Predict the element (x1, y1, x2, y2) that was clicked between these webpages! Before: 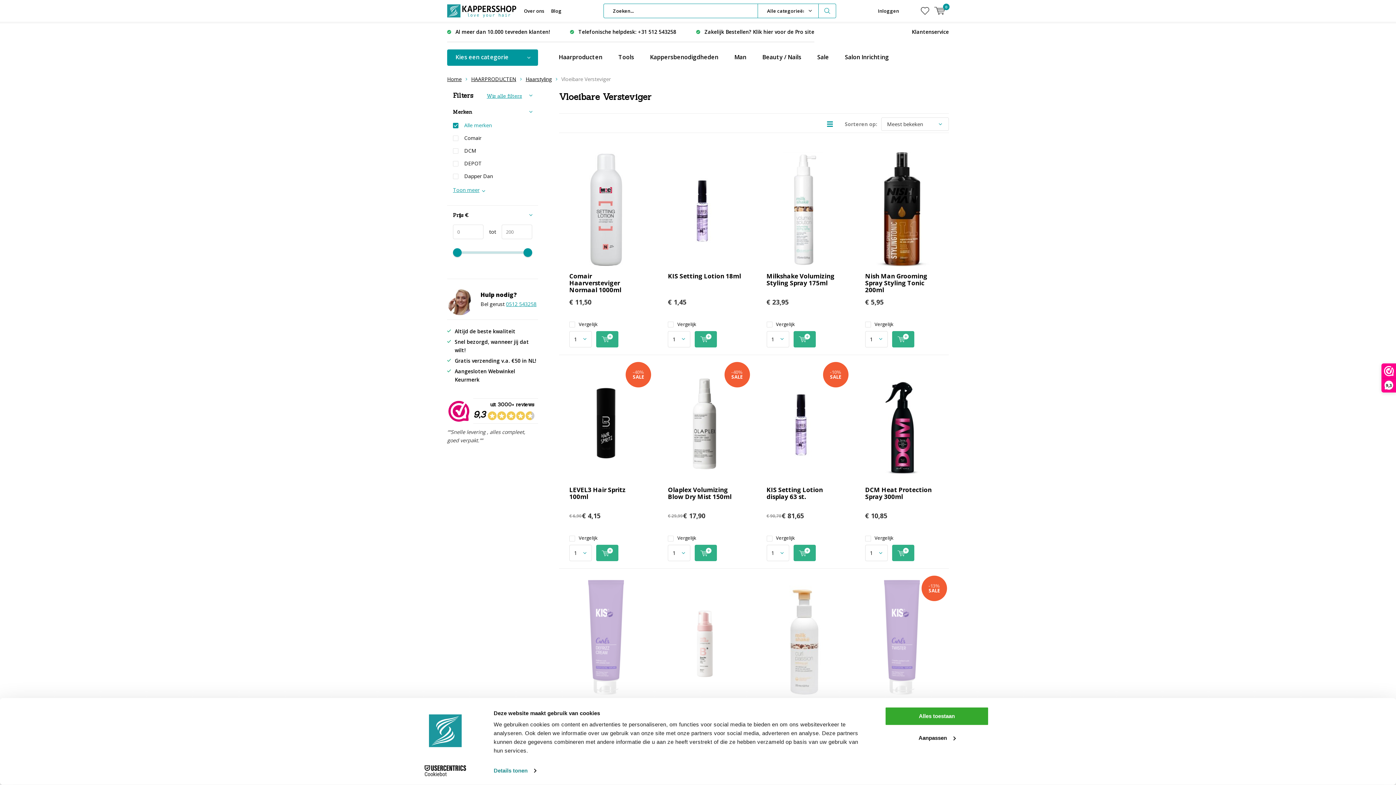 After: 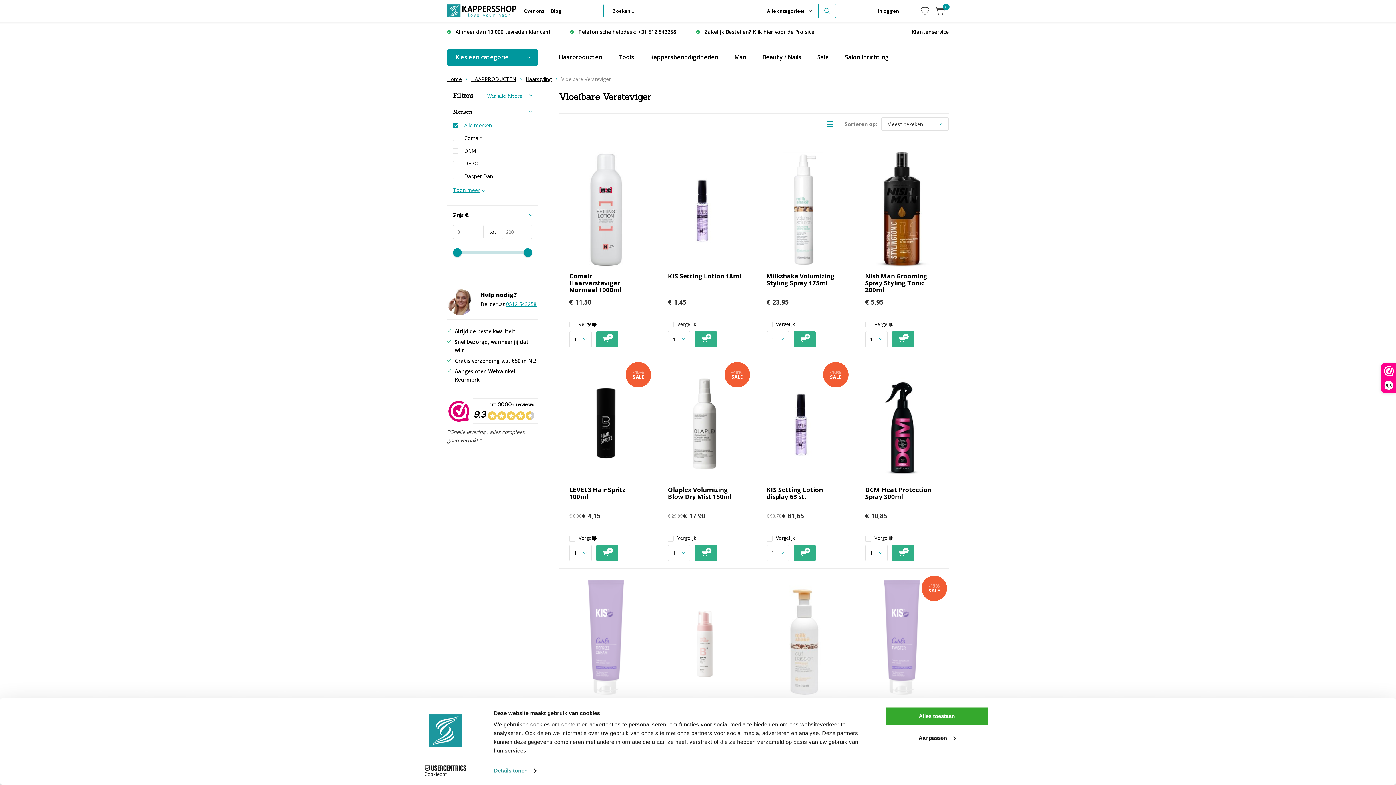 Action: bbox: (413, 765, 477, 776) label: Cookiebot - opens in a new window